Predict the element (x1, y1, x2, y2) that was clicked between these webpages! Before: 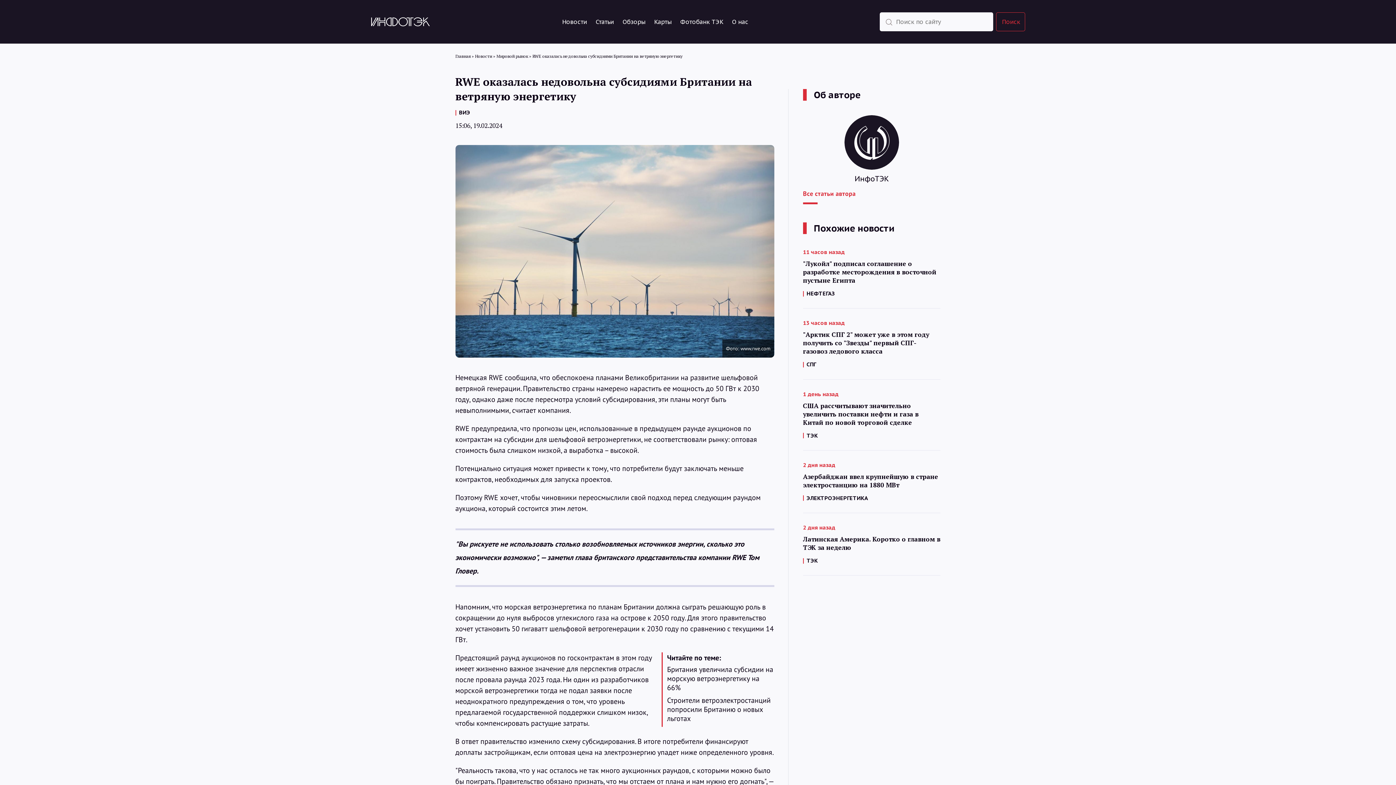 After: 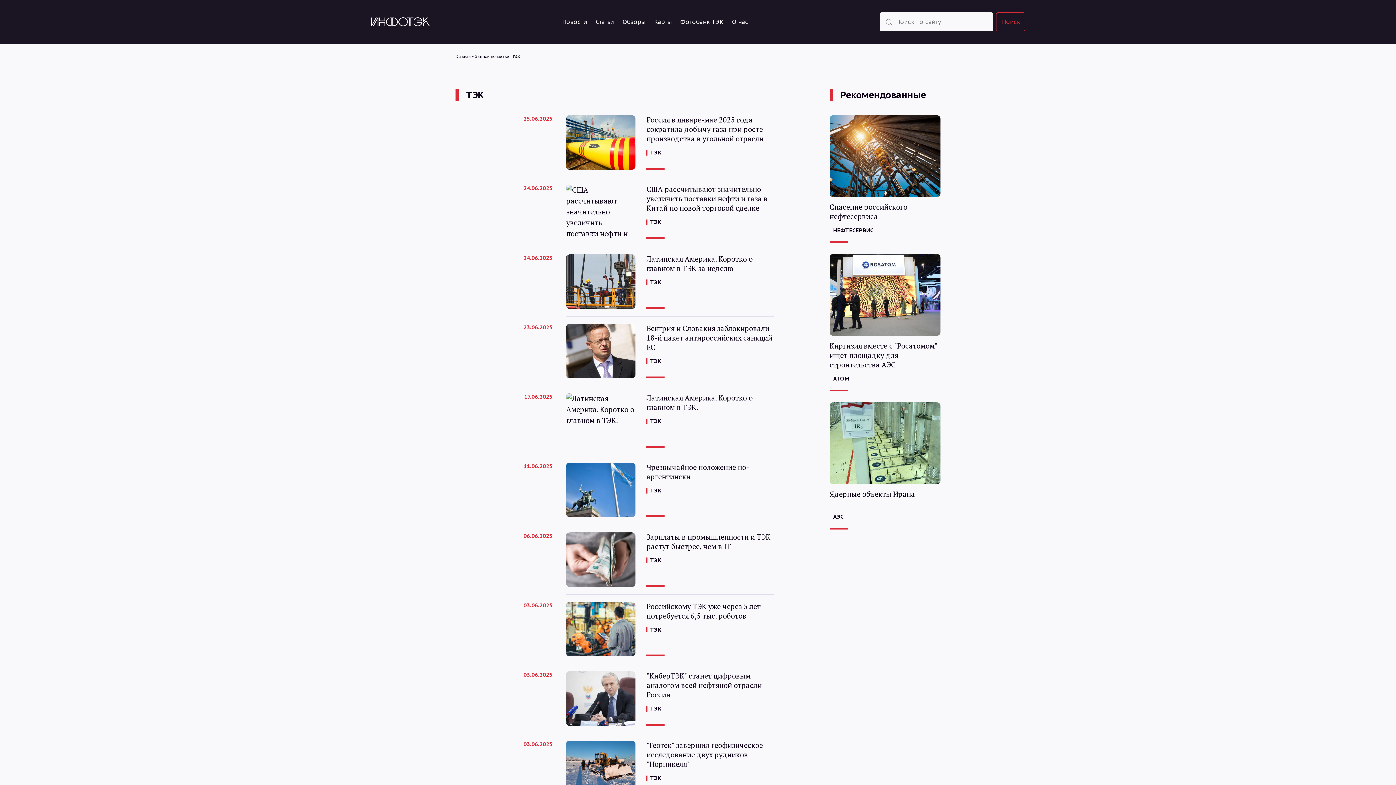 Action: label: ТЭК bbox: (803, 557, 818, 564)